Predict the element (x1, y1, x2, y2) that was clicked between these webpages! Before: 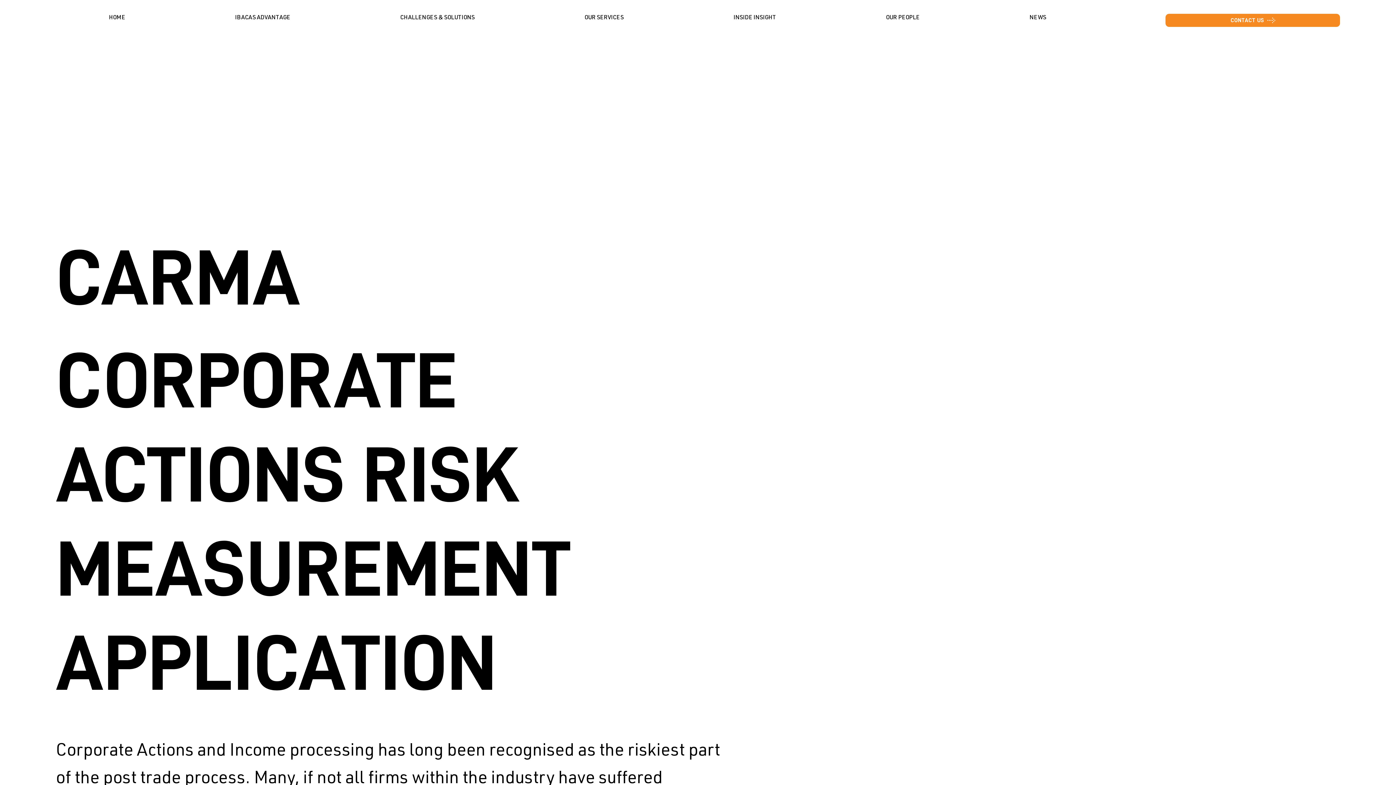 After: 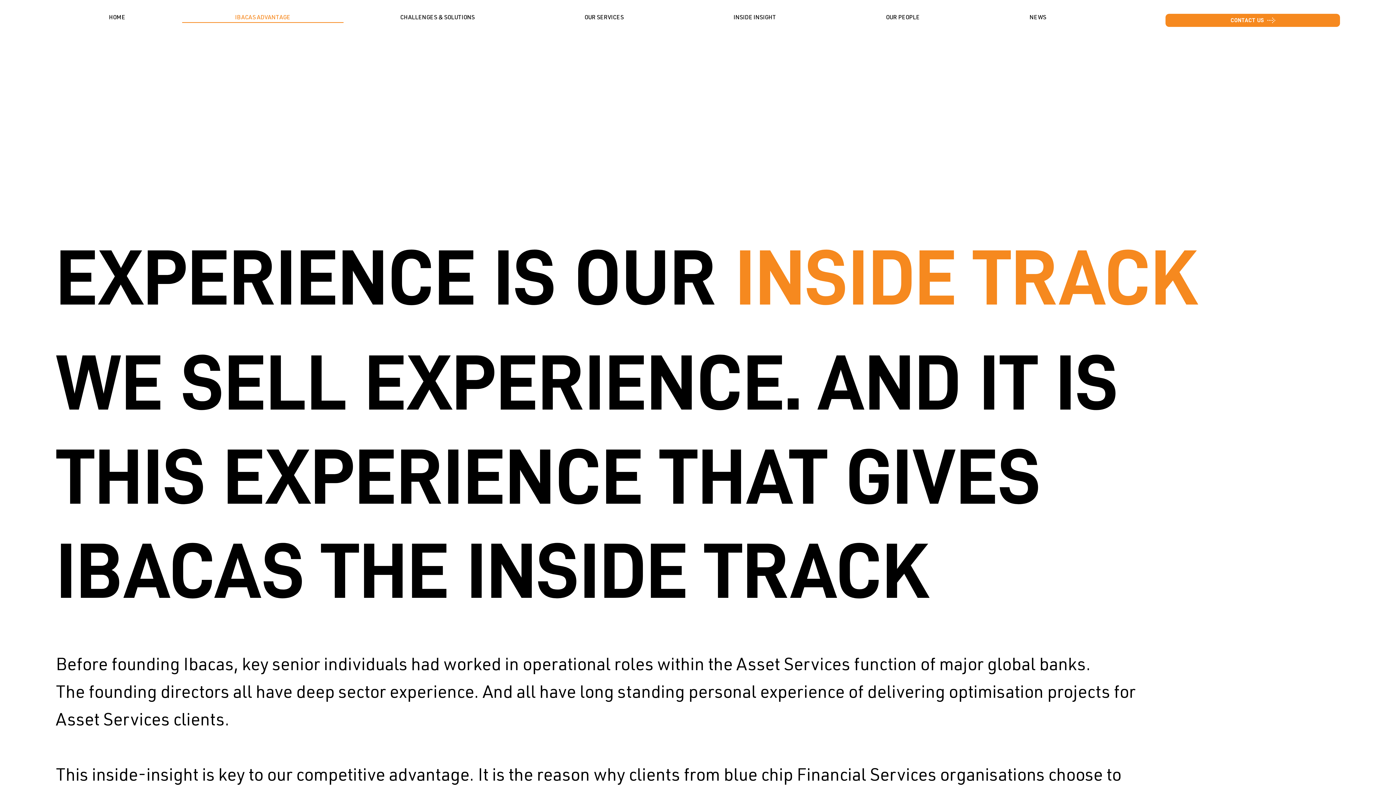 Action: bbox: (182, 14, 343, 23) label: IBACAS ADVANTAGE